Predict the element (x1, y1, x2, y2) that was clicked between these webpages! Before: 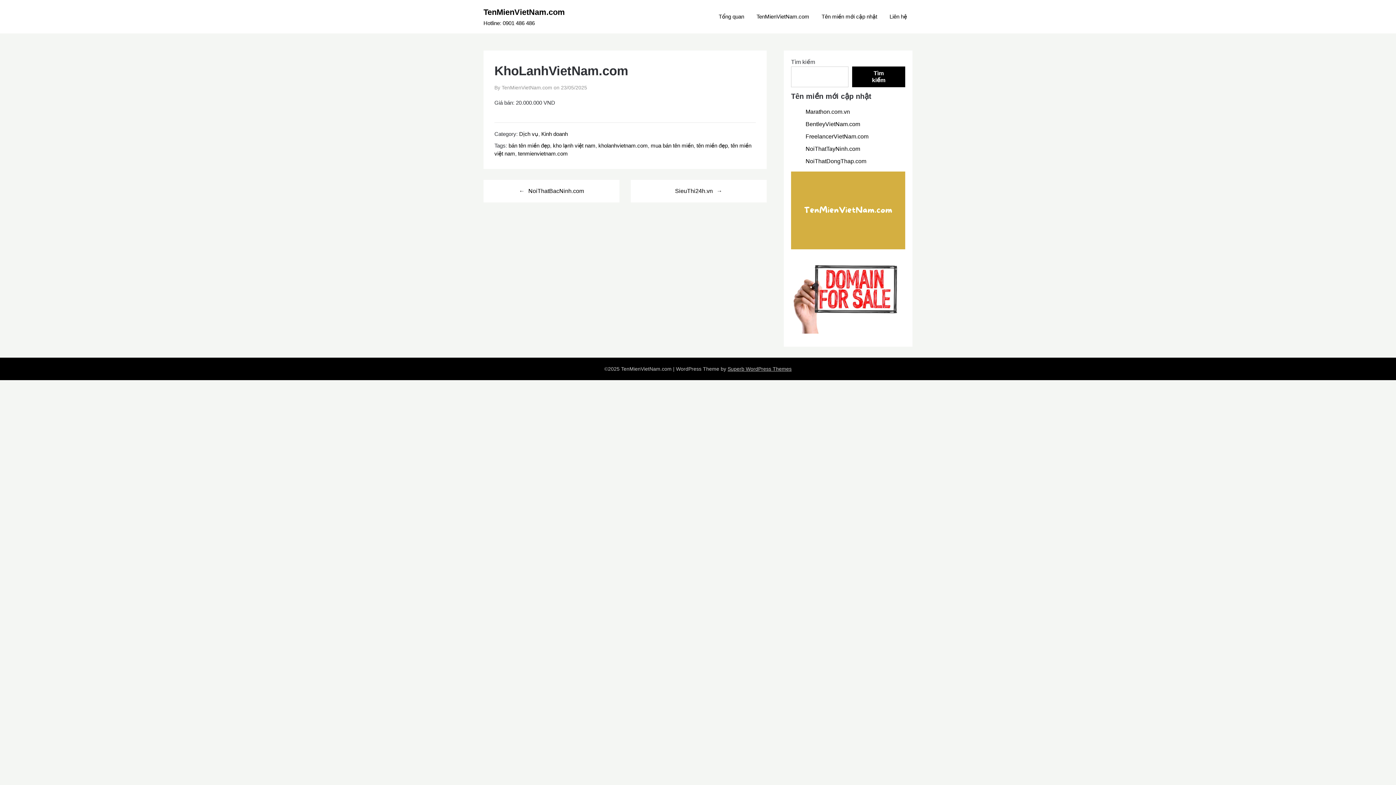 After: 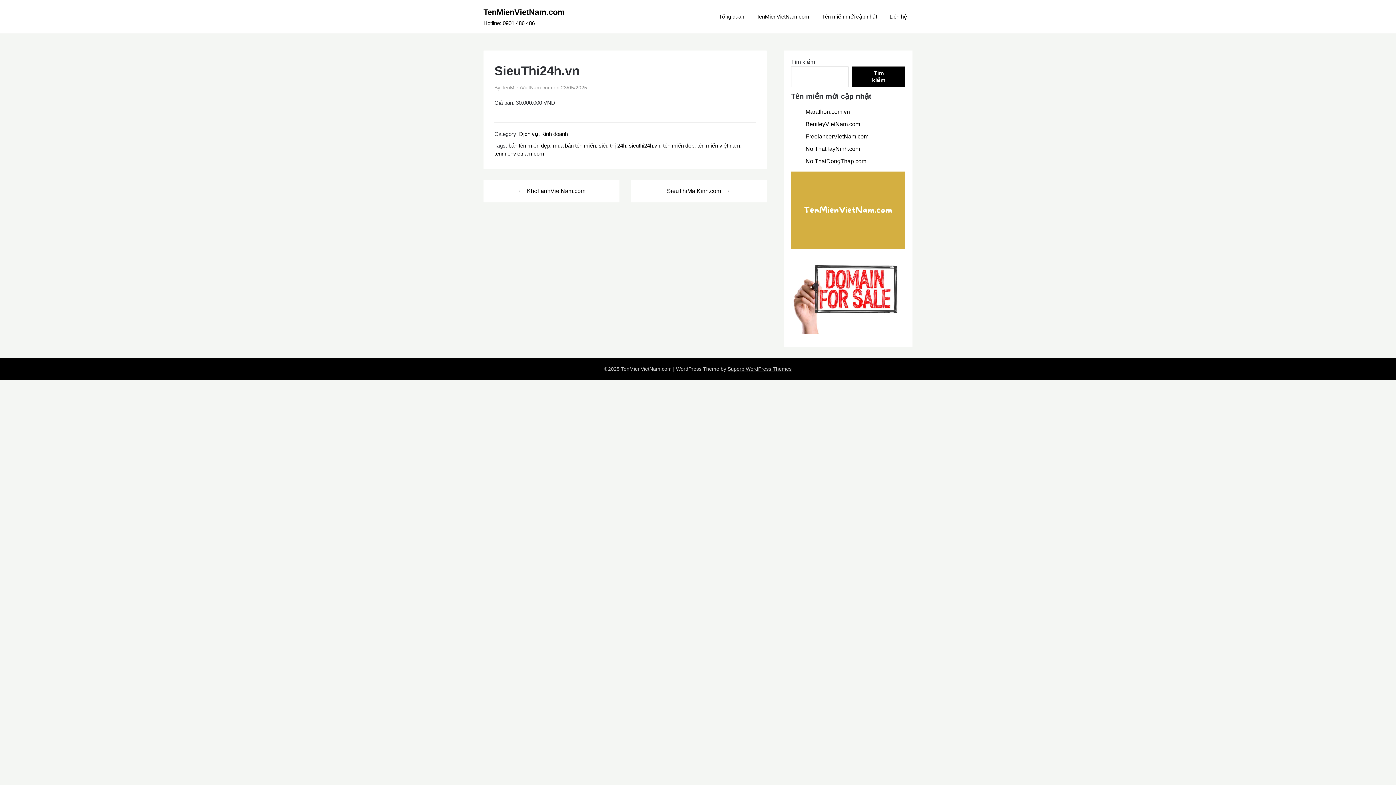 Action: bbox: (630, 179, 766, 202) label: SieuThi24h.vn